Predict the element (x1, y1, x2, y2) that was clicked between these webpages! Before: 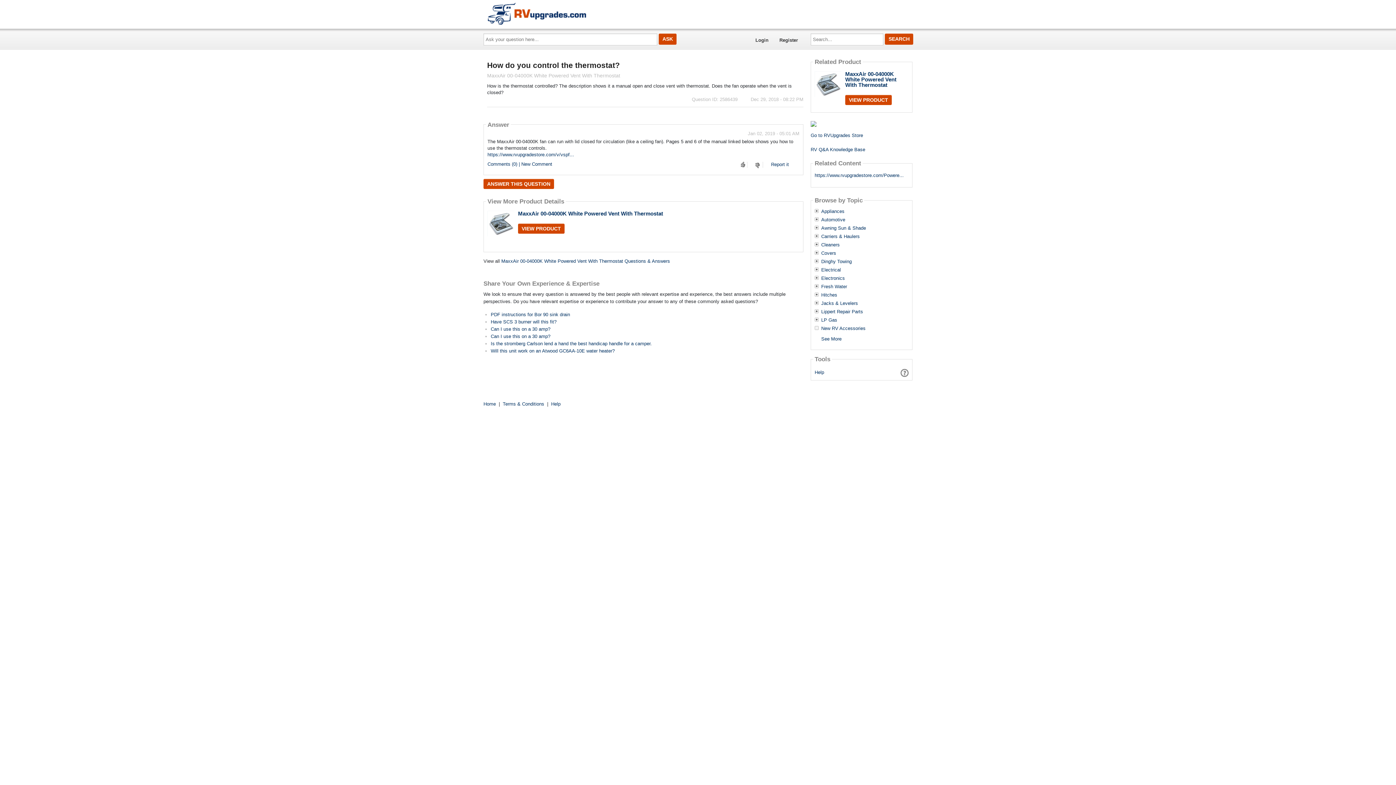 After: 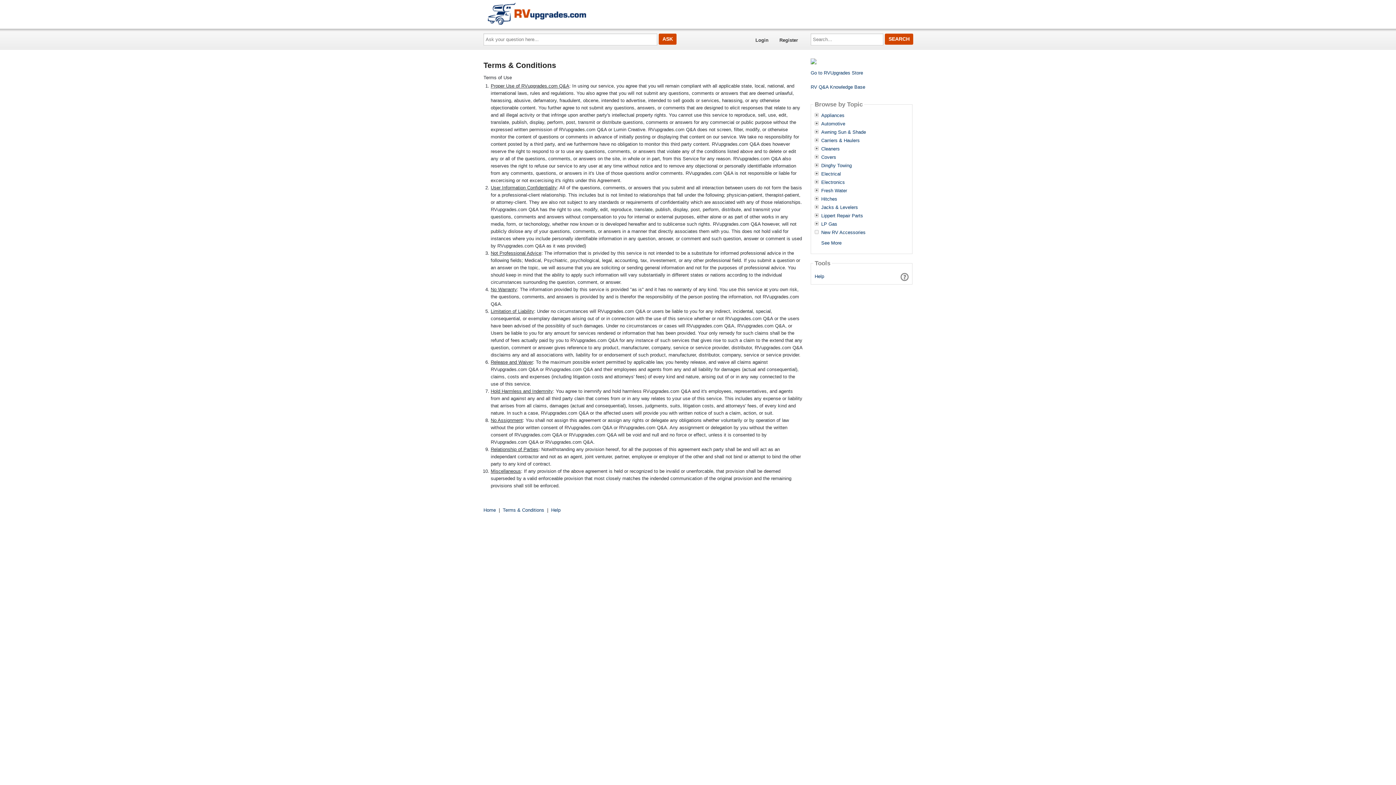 Action: label: Terms & Conditions bbox: (502, 401, 544, 406)